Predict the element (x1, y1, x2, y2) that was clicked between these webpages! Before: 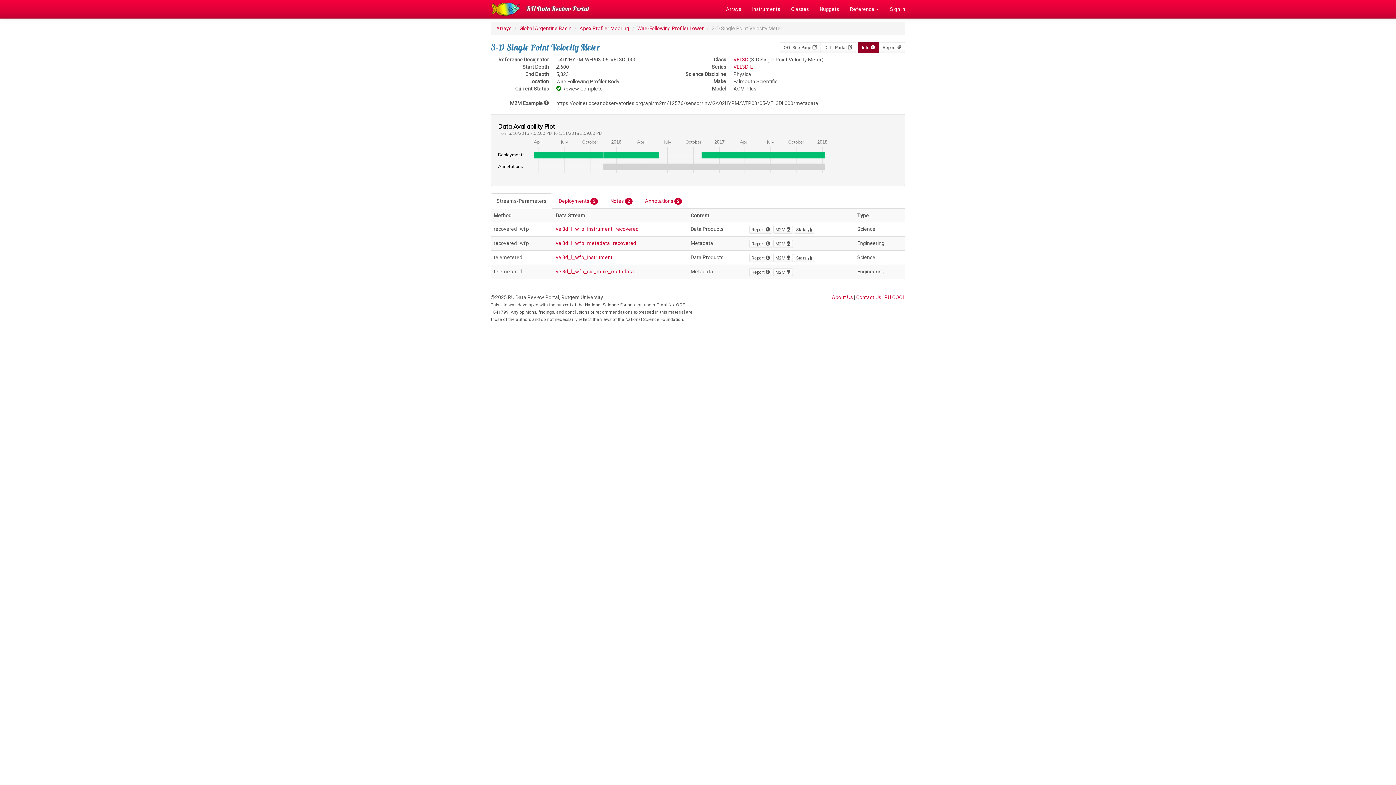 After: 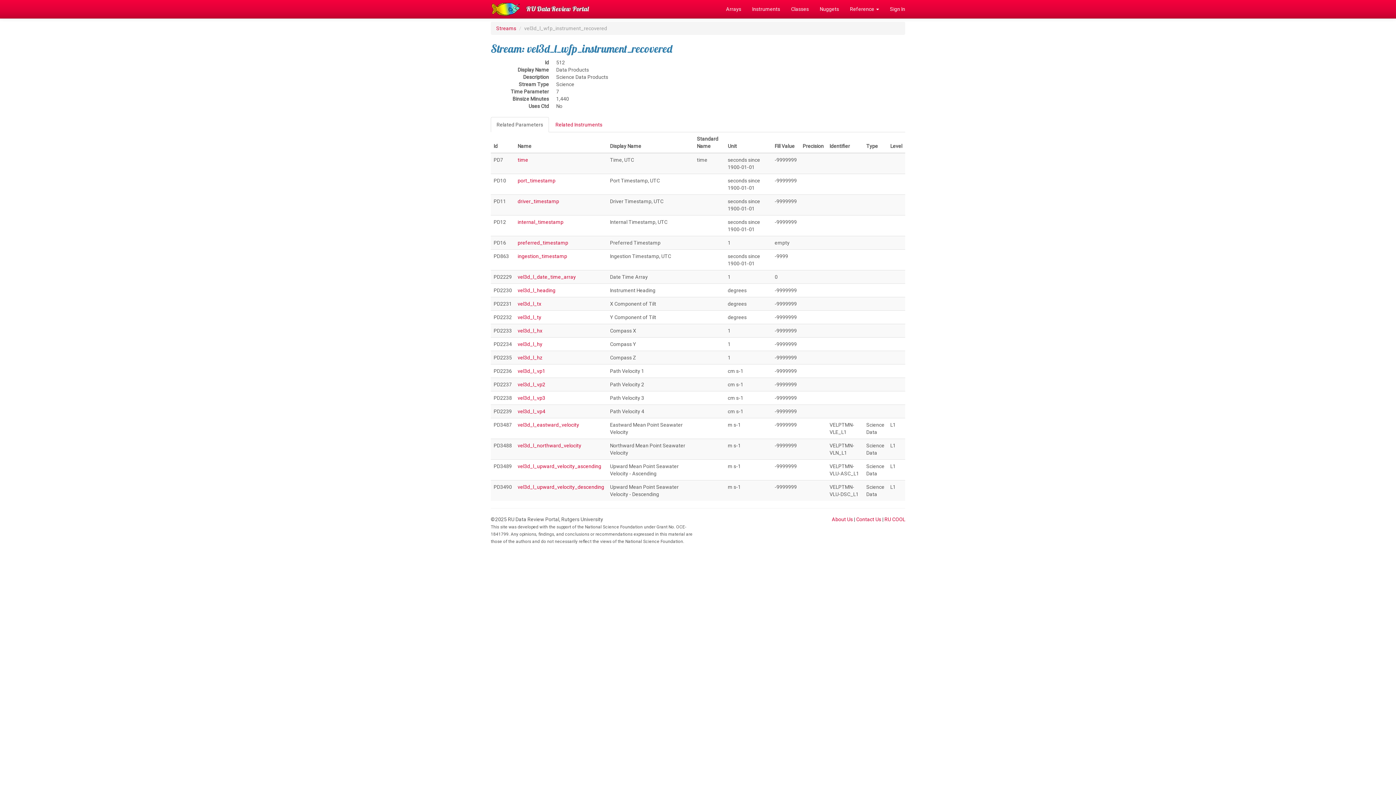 Action: label: vel3d_l_wfp_instrument_recovered bbox: (556, 226, 638, 232)